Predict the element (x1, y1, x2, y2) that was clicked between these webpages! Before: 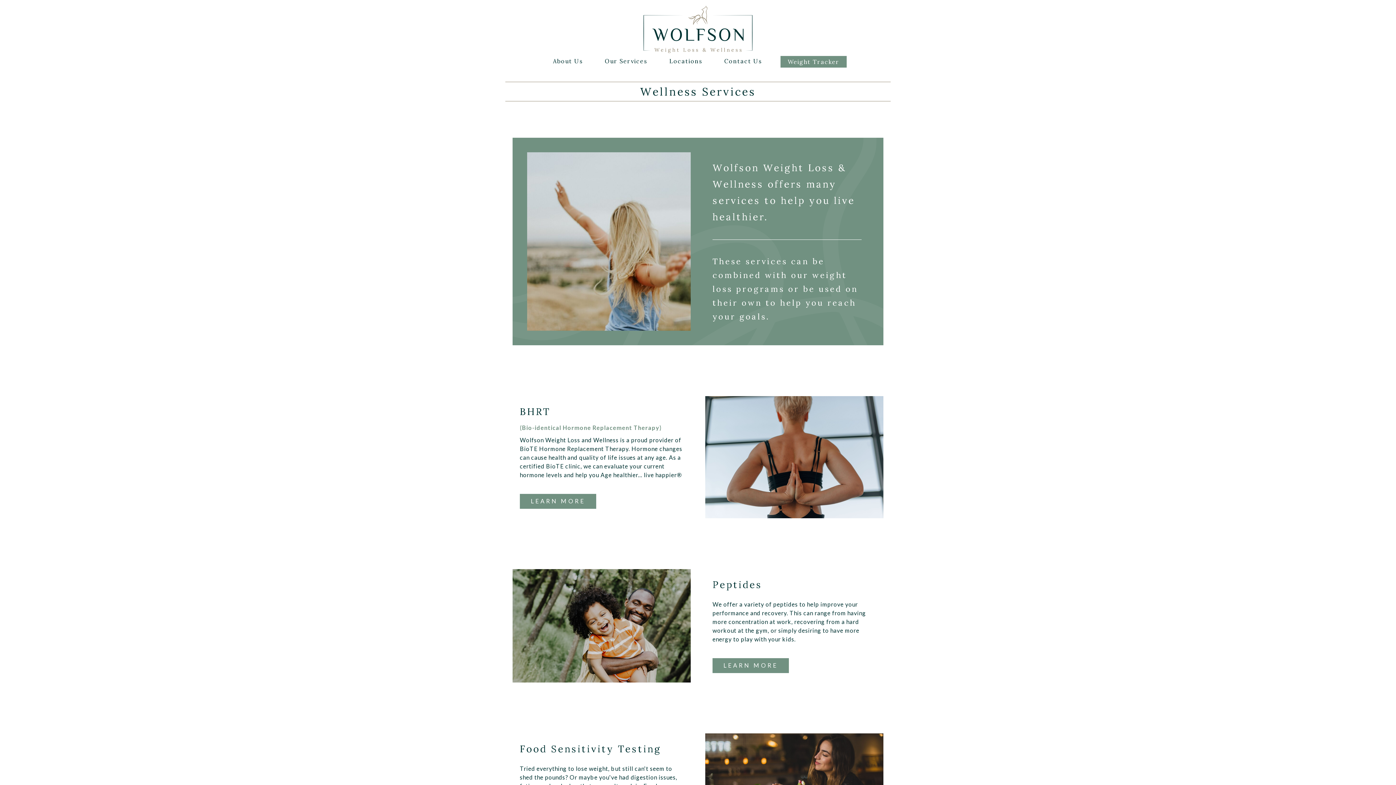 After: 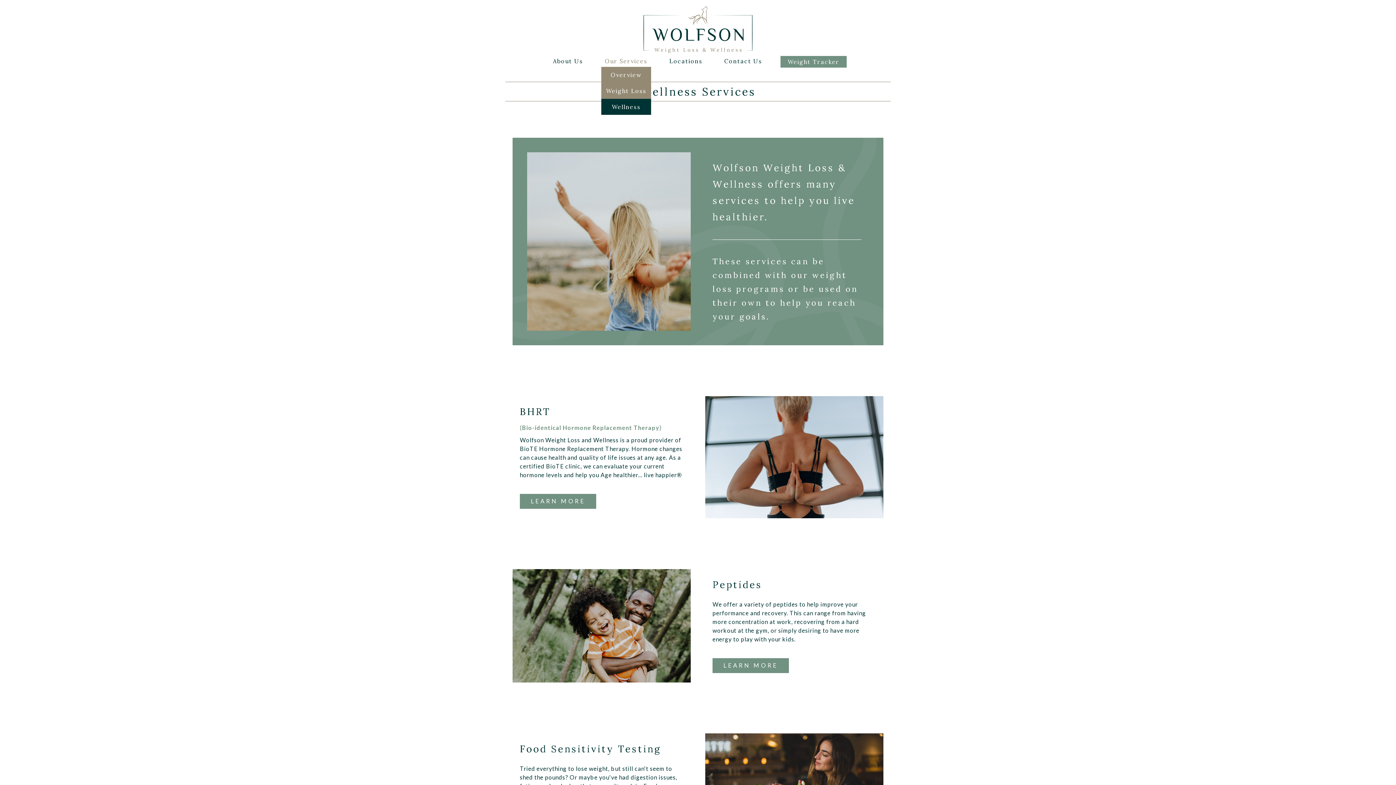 Action: bbox: (601, 52, 651, 70) label: Our Services